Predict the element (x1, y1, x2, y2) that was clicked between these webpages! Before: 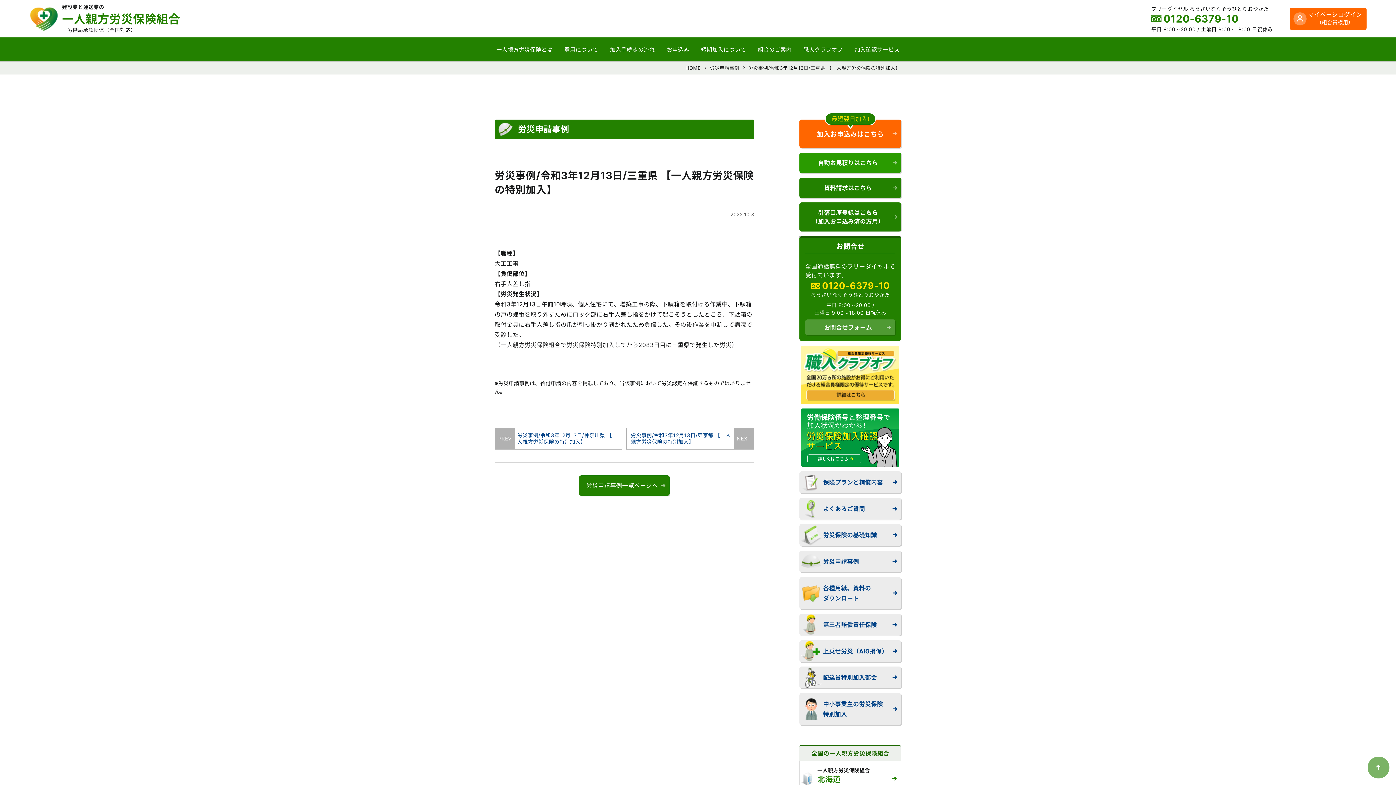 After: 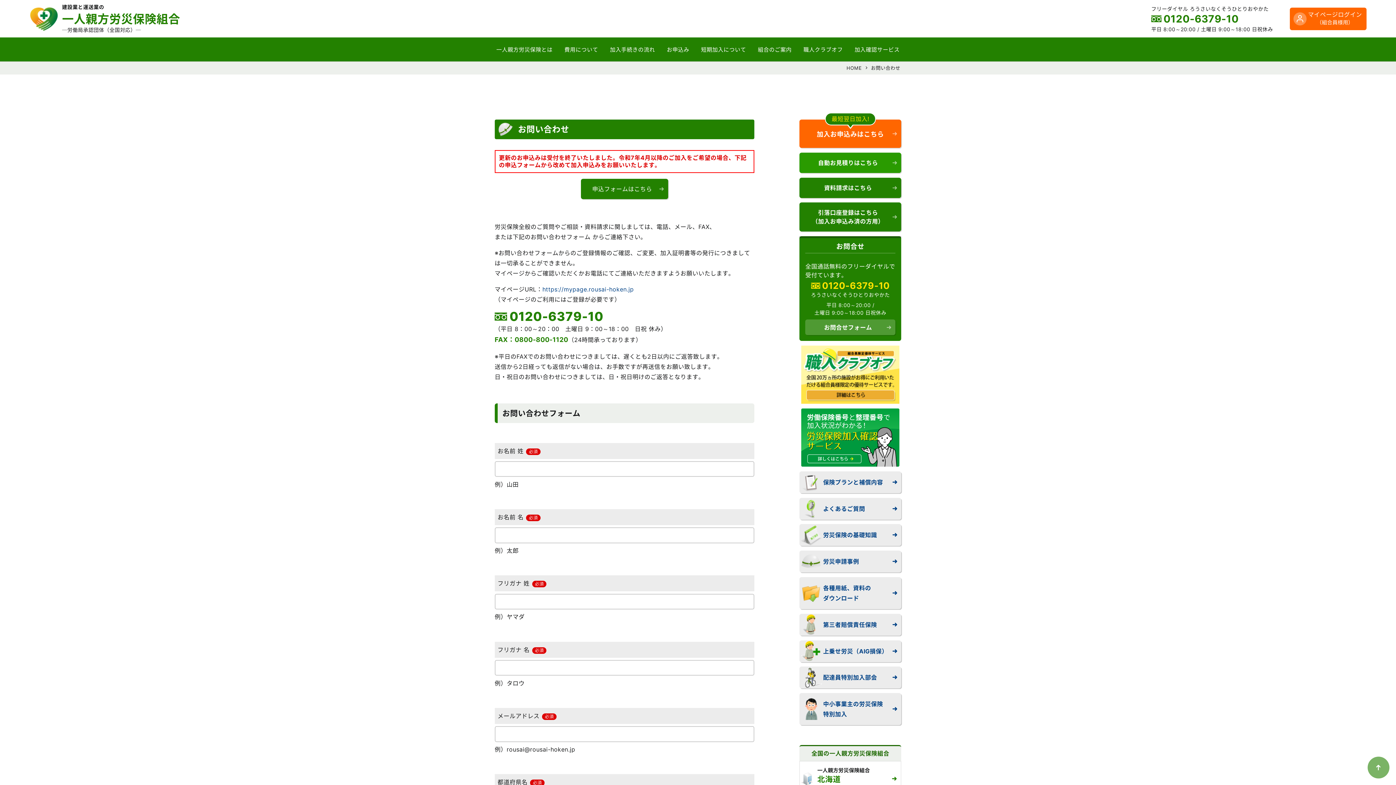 Action: bbox: (805, 319, 895, 335) label: お問合せフォーム